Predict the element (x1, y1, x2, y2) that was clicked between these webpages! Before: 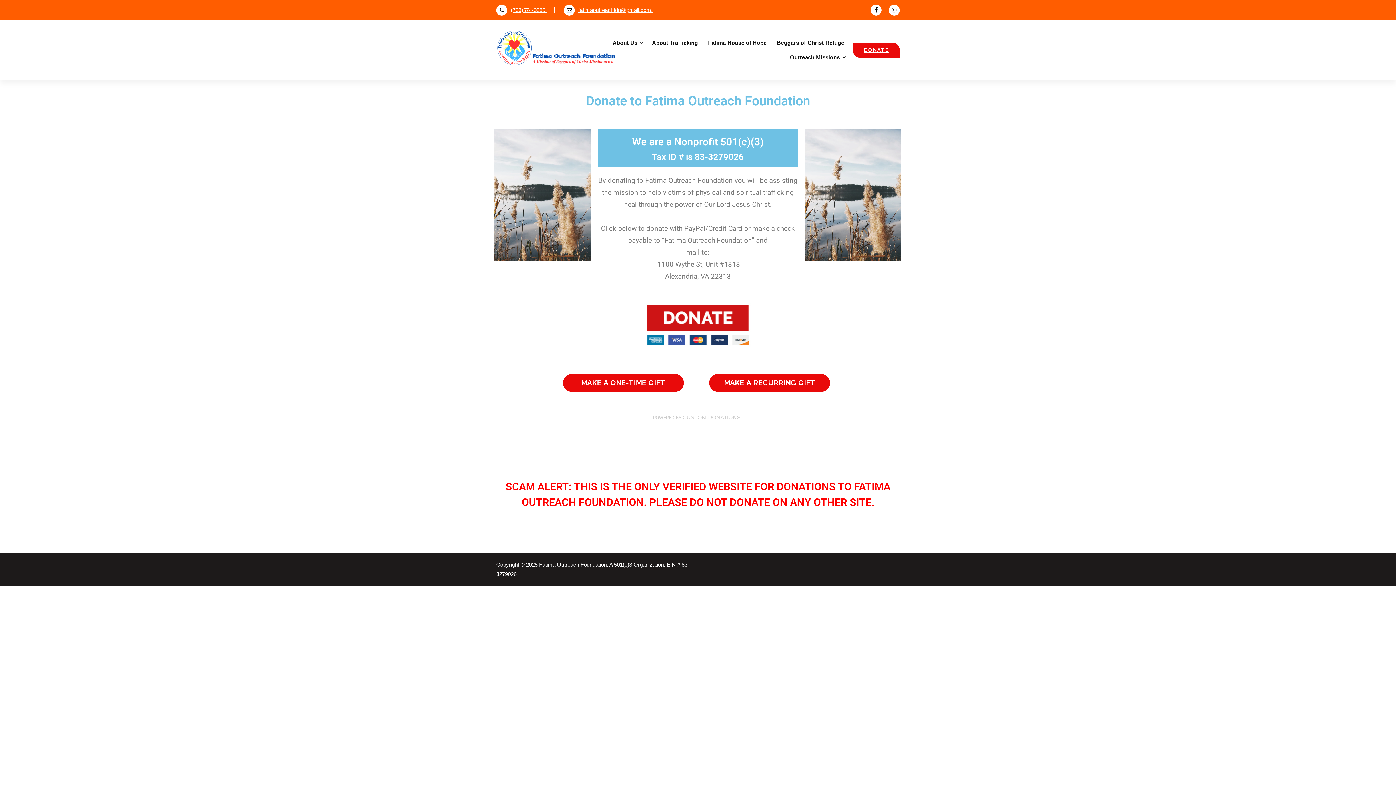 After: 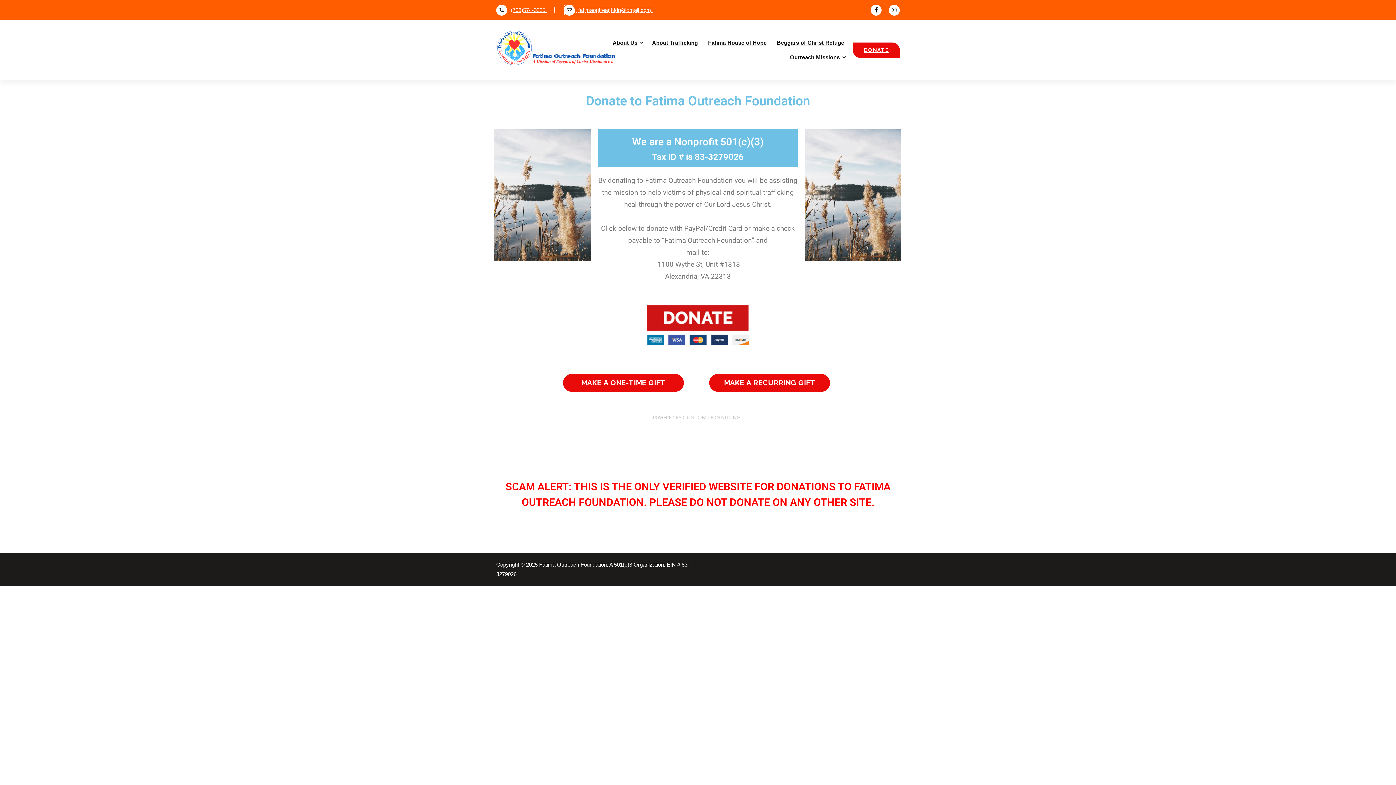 Action: bbox: (564, 7, 652, 12) label: fatimaoutreachfdn@gmail.com.